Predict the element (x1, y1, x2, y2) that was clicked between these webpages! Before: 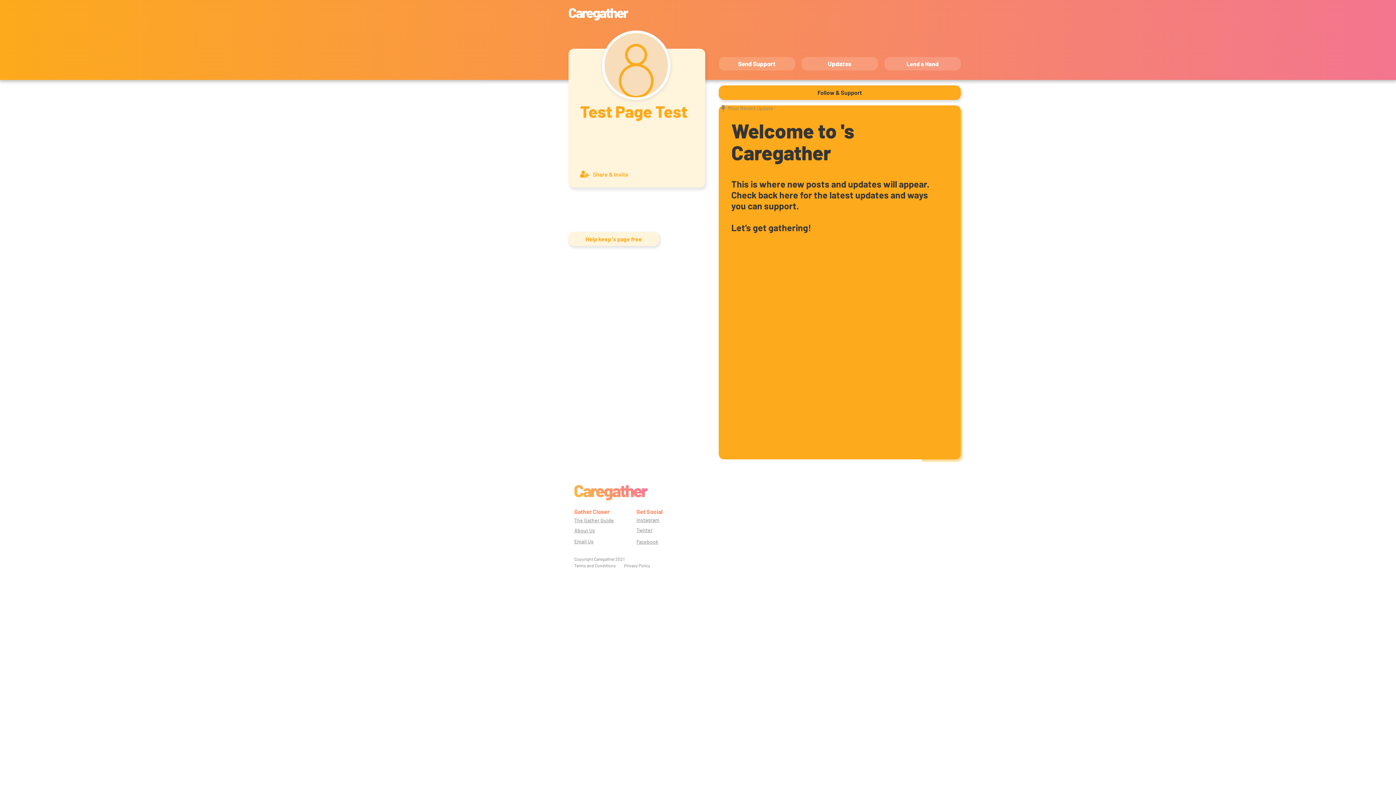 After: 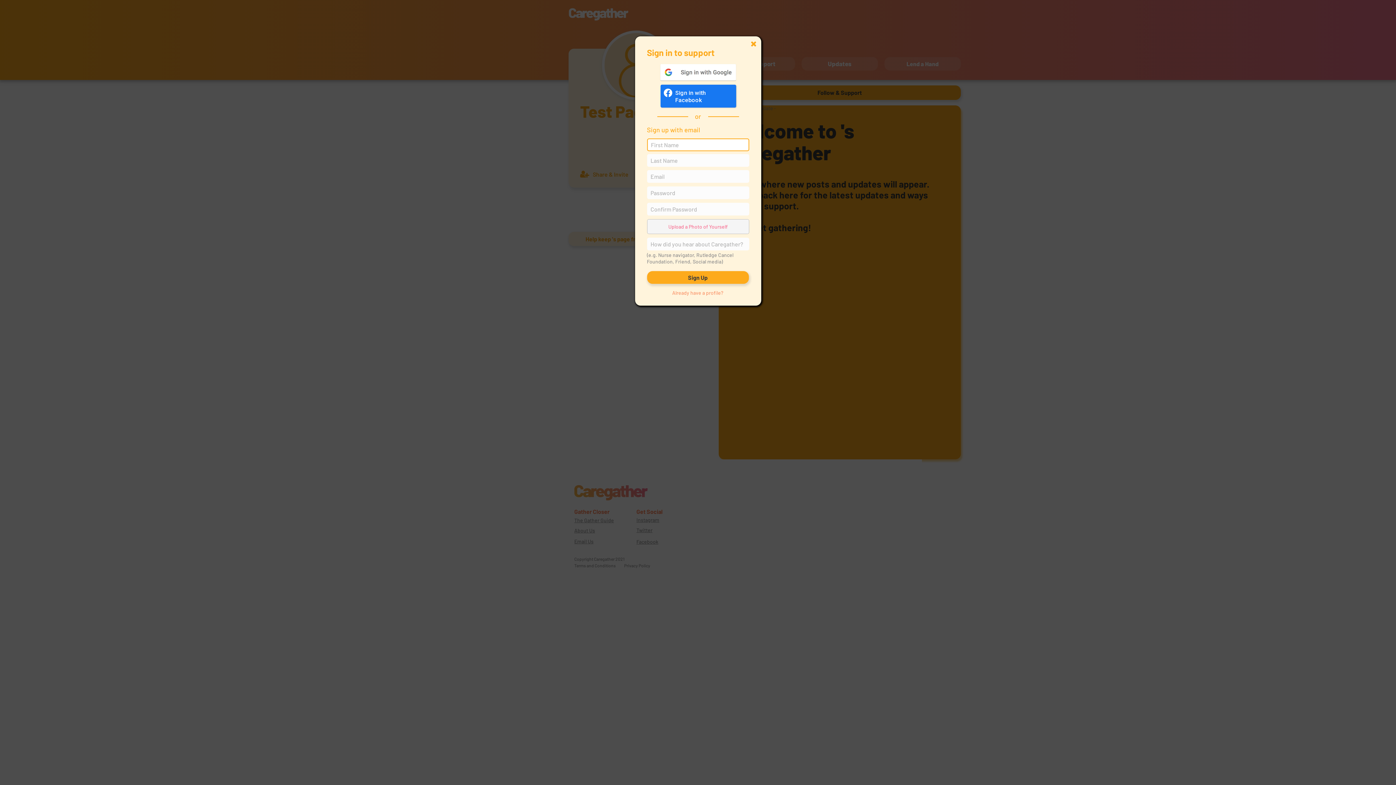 Action: label: Follow & Support bbox: (718, 85, 961, 100)